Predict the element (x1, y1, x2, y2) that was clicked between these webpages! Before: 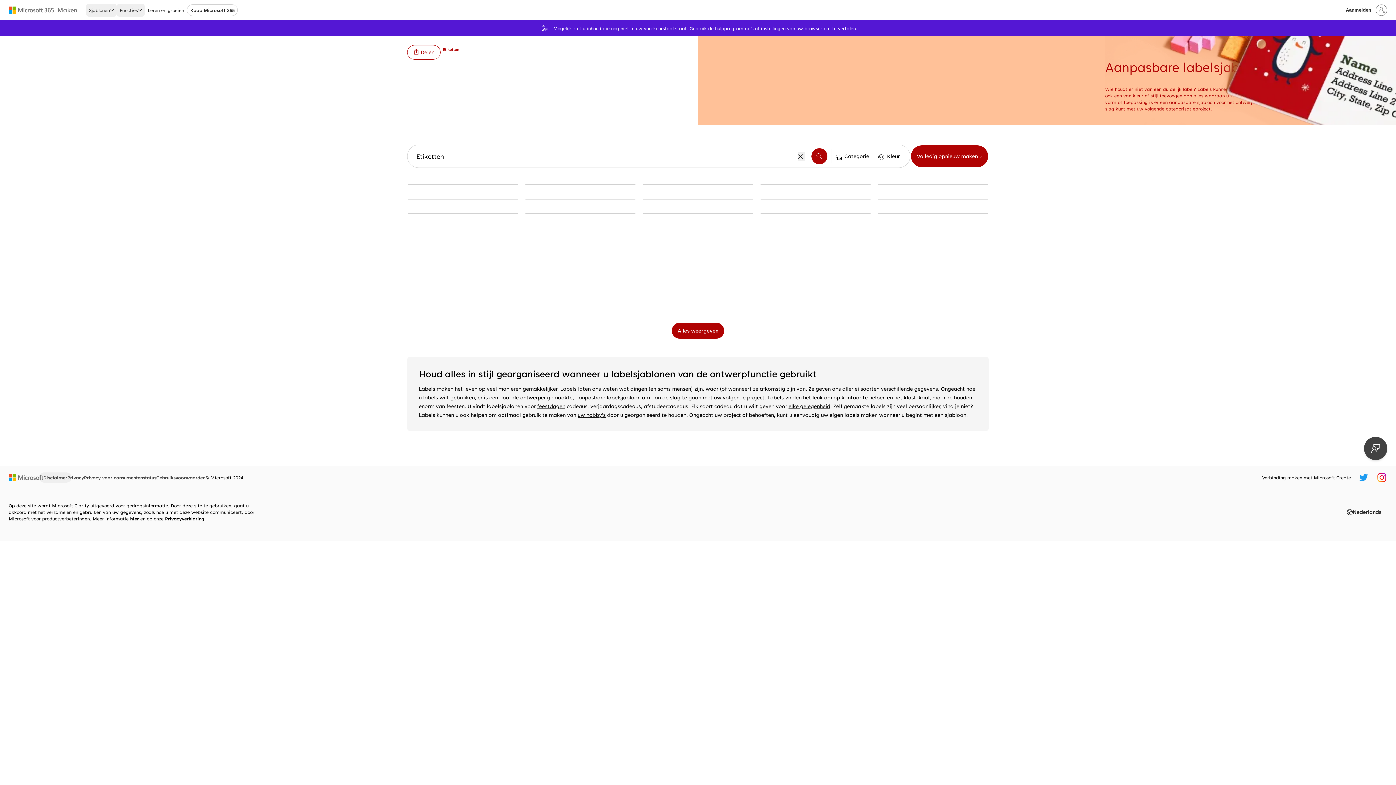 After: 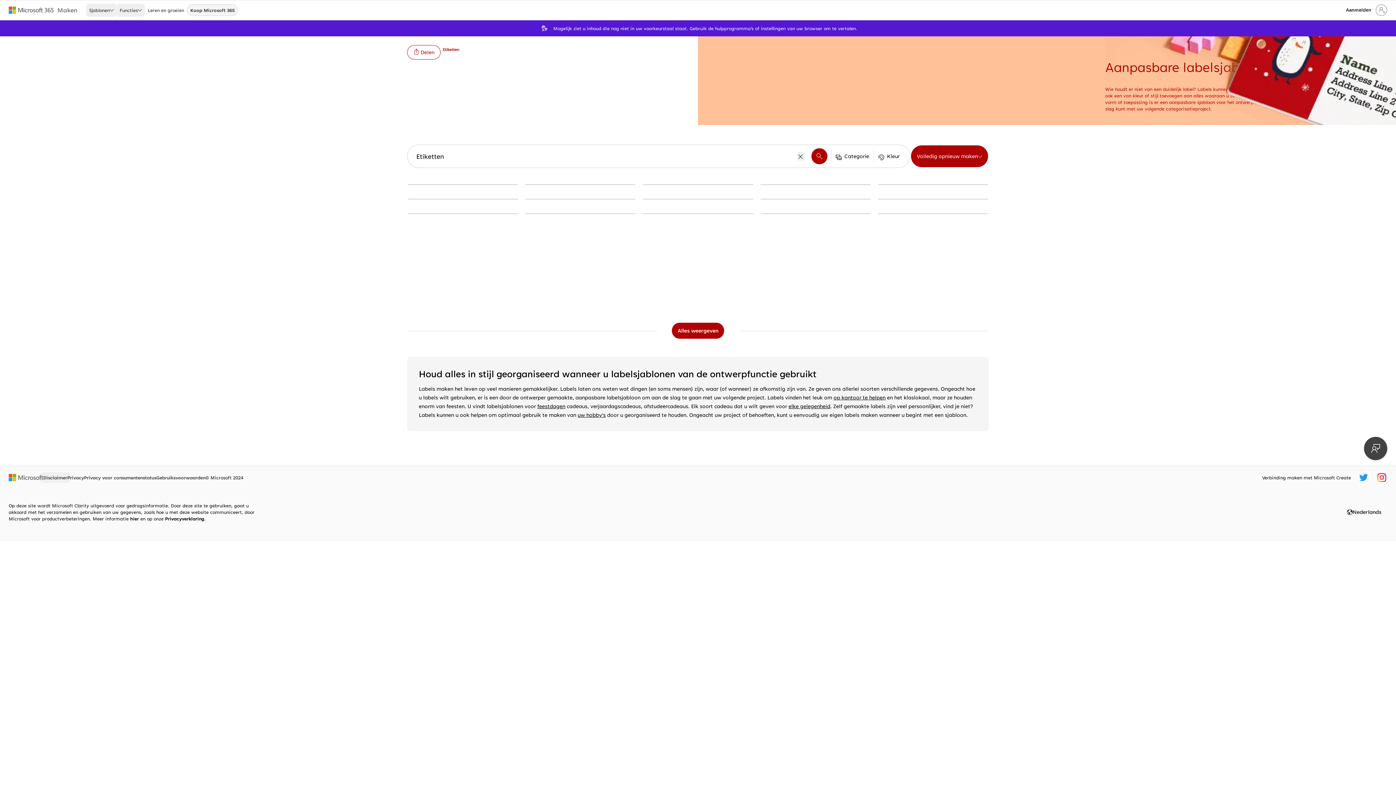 Action: label: Koop Microsoft 365 bbox: (187, 4, 237, 16)